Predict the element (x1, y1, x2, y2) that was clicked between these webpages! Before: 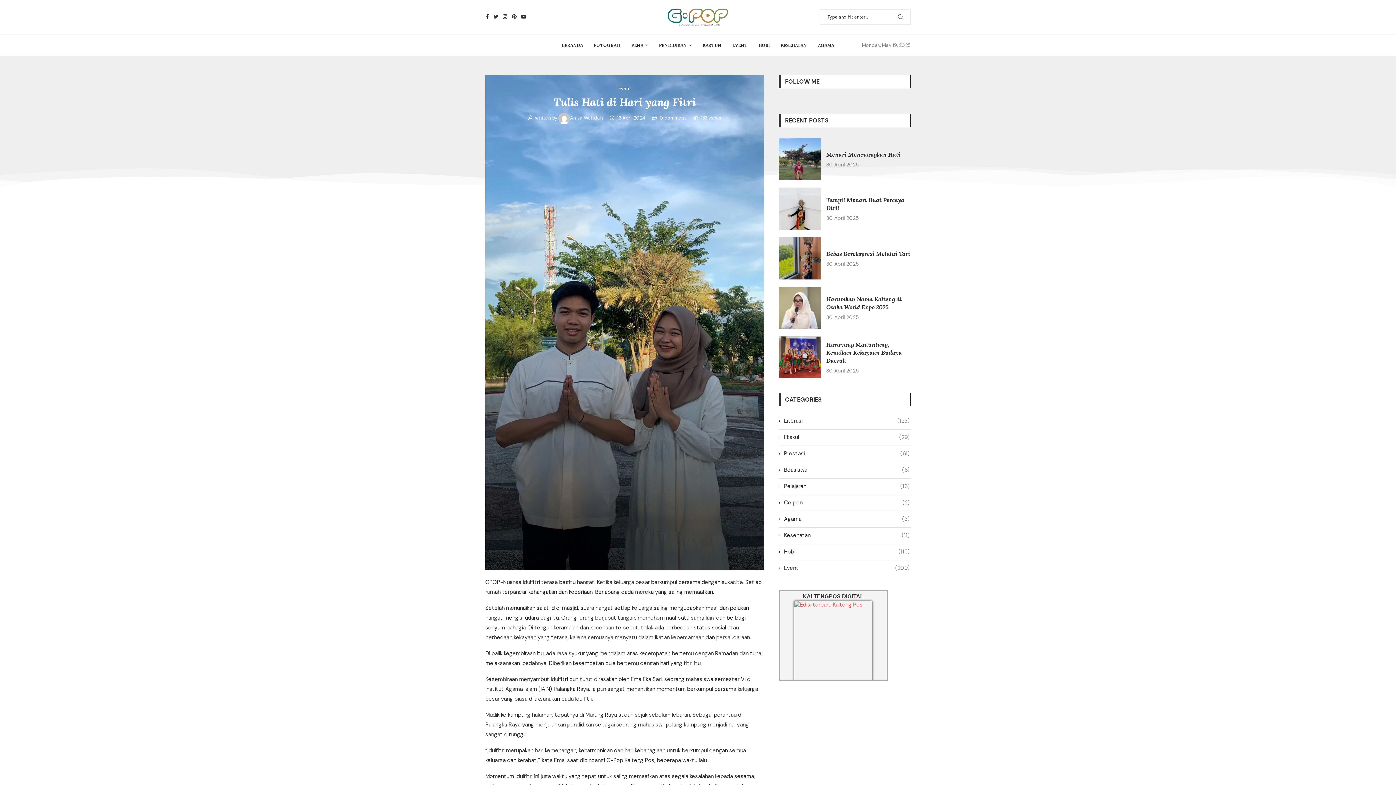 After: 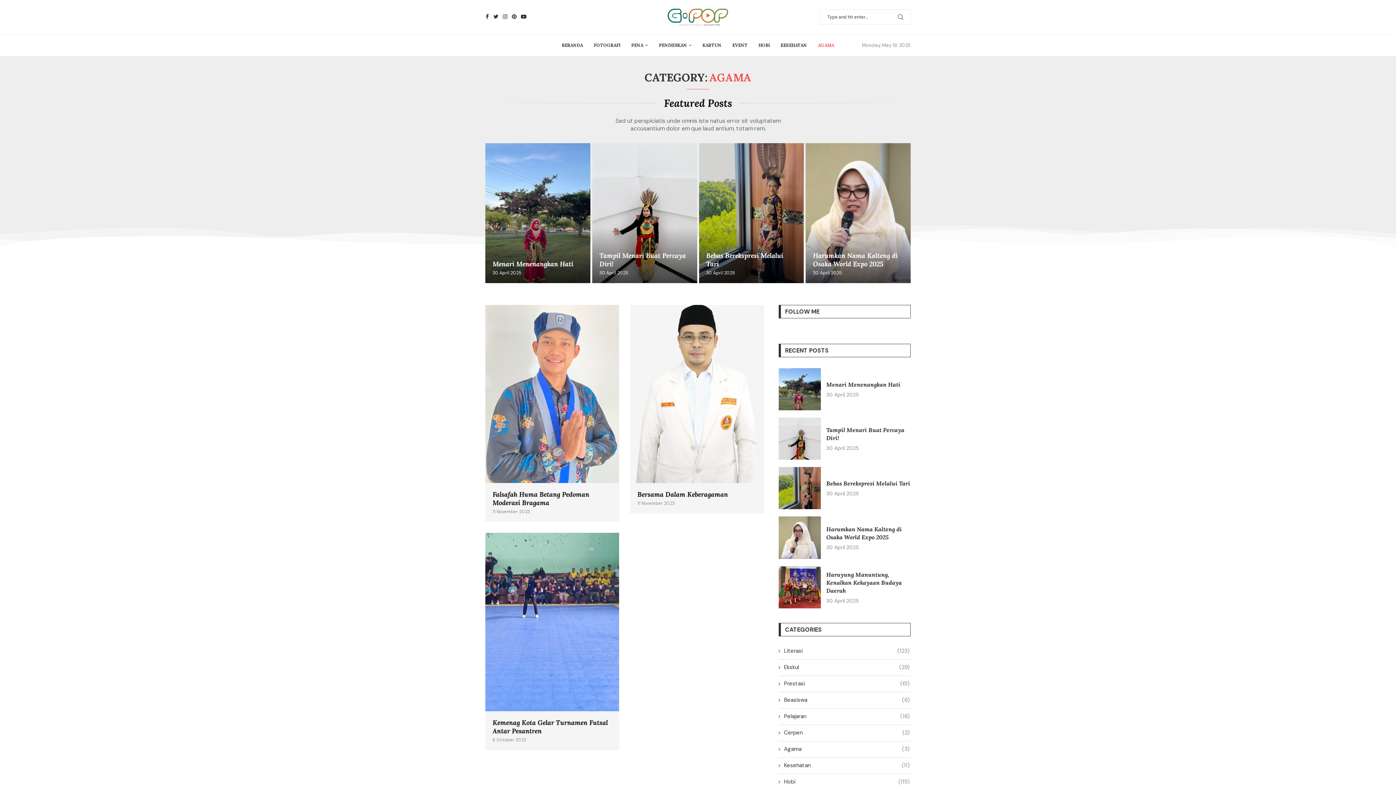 Action: label: AGAMA bbox: (818, 34, 834, 55)